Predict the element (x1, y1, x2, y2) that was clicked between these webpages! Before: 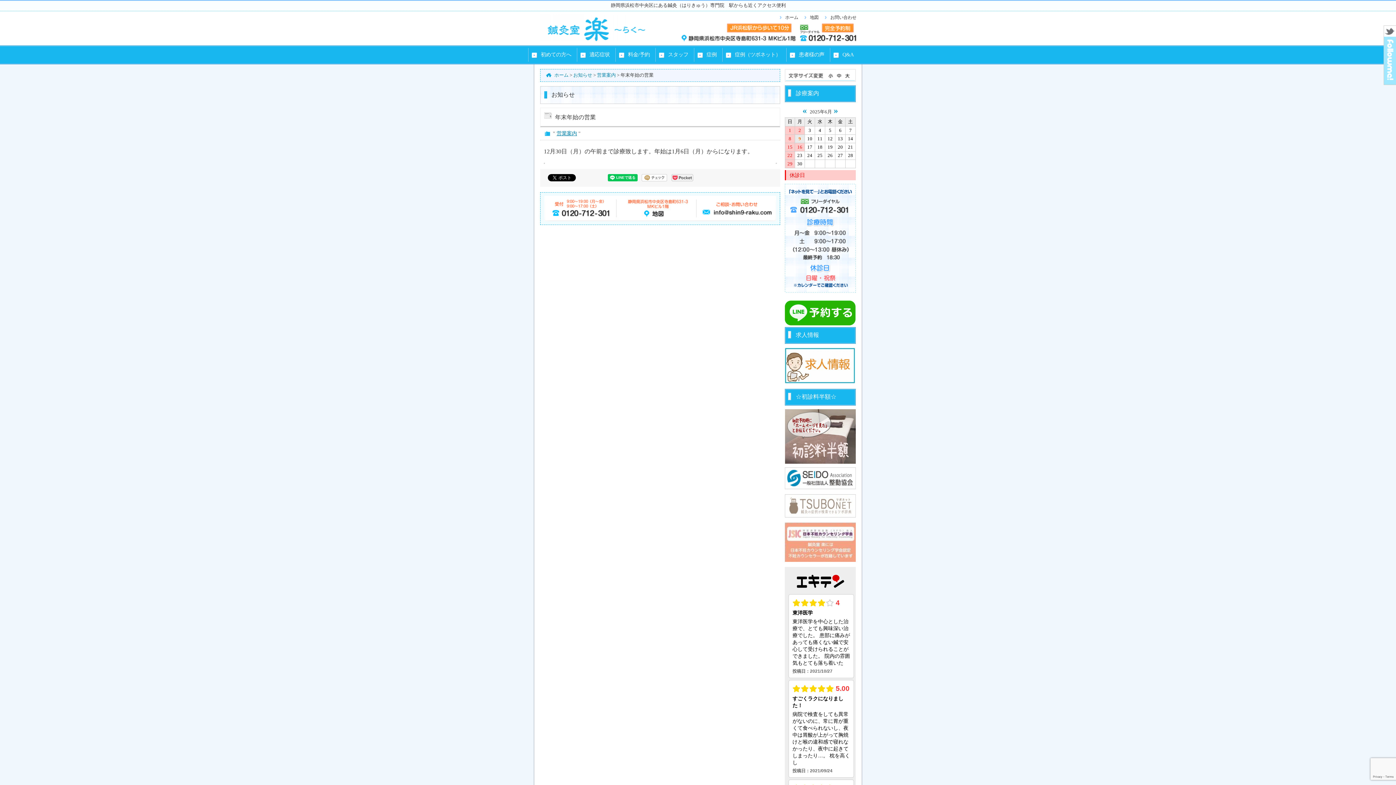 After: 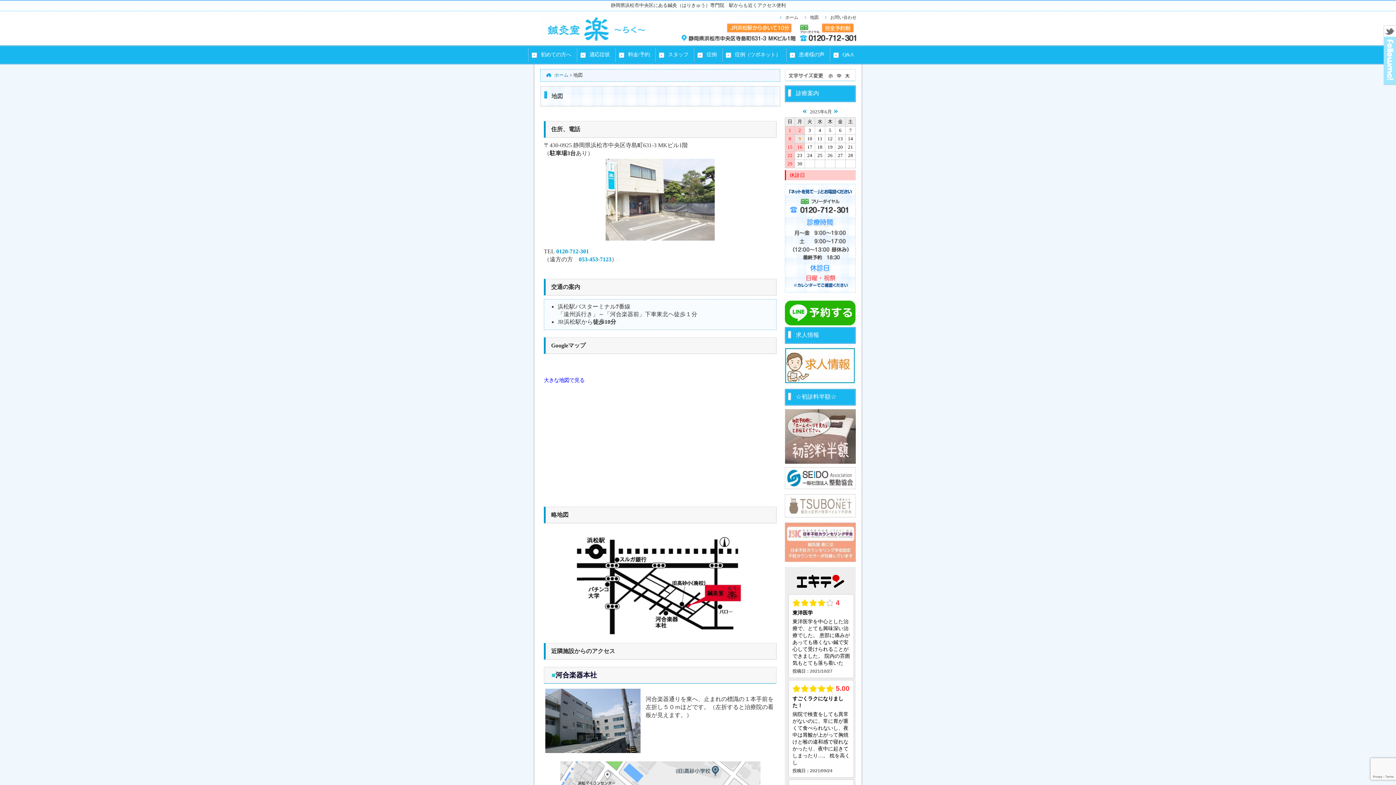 Action: label: 地図 bbox: (801, 12, 821, 22)